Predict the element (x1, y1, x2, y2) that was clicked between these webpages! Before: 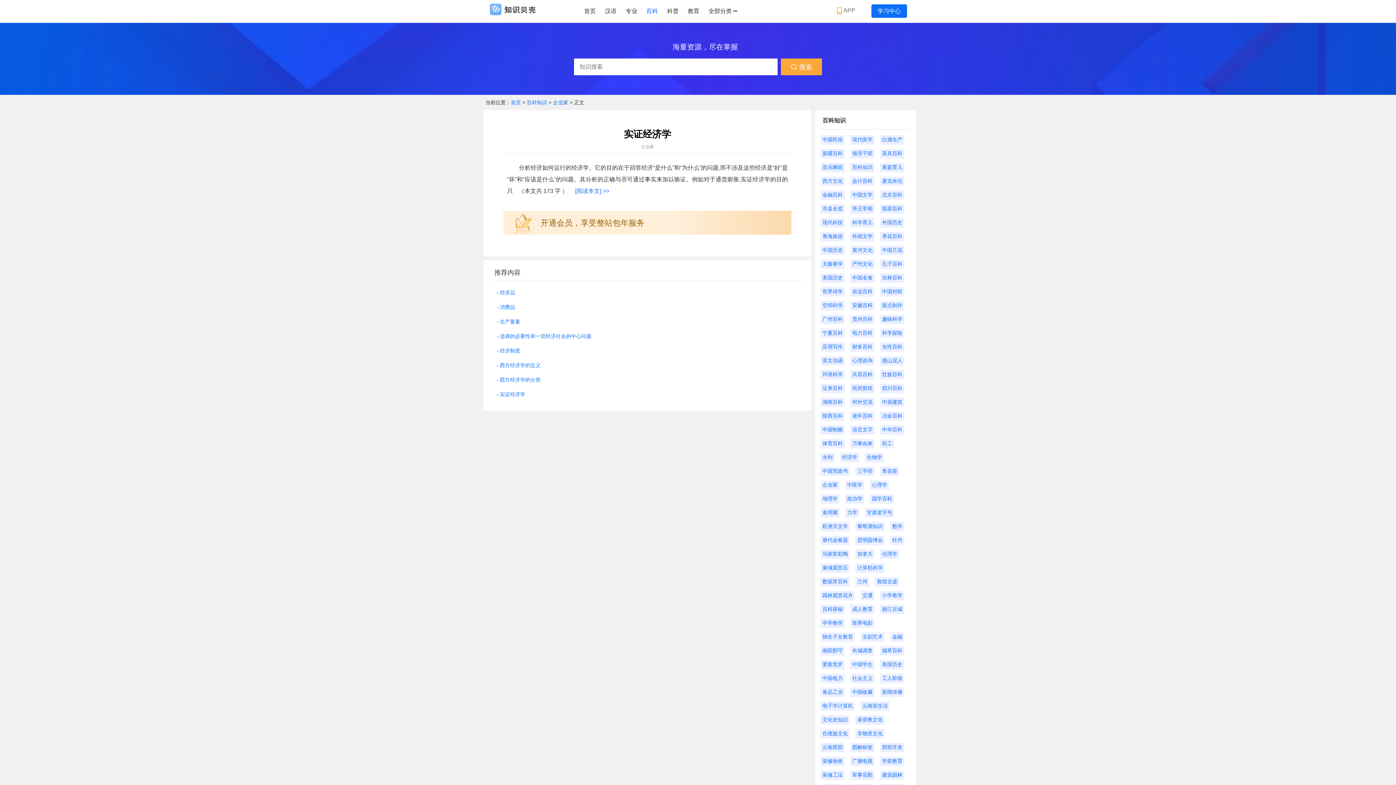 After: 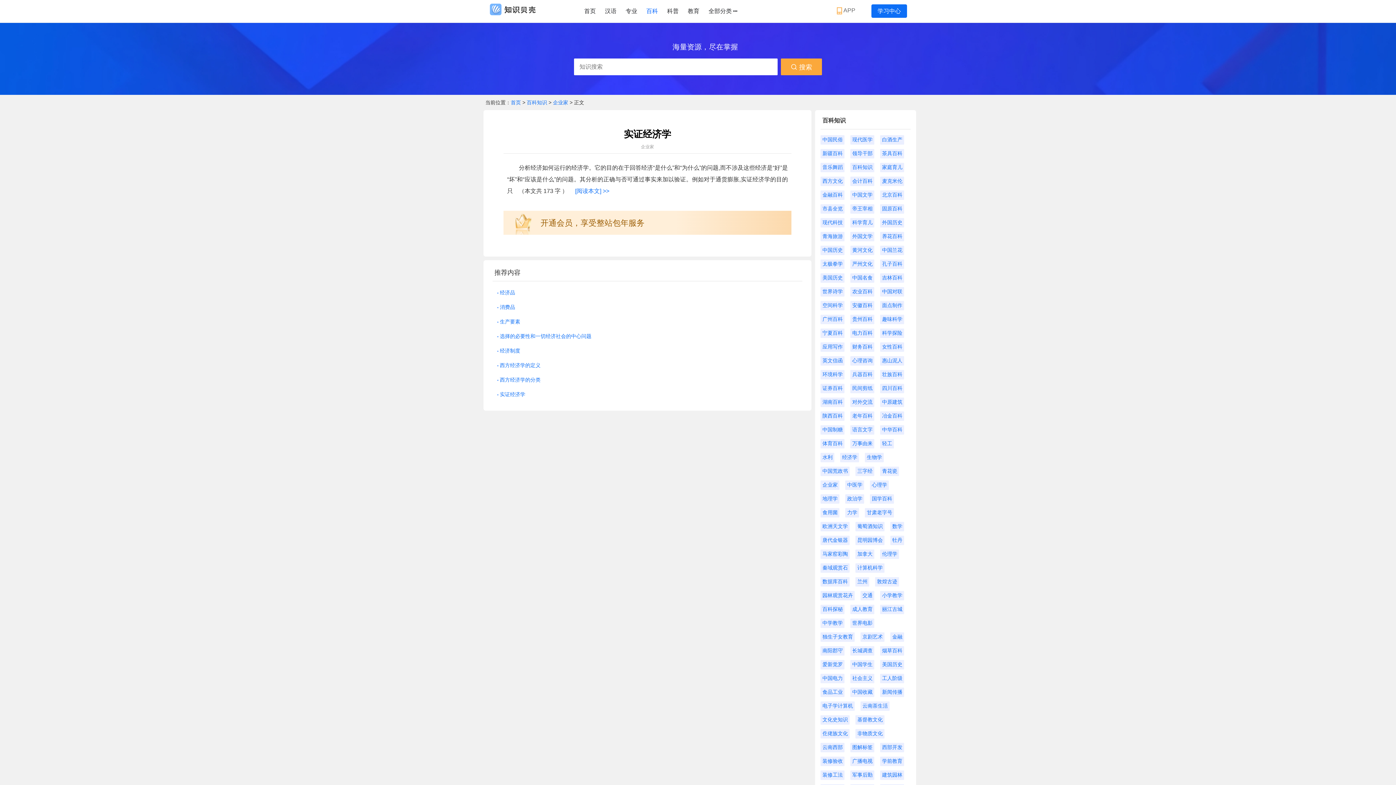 Action: bbox: (850, 190, 874, 200) label: 中国文学